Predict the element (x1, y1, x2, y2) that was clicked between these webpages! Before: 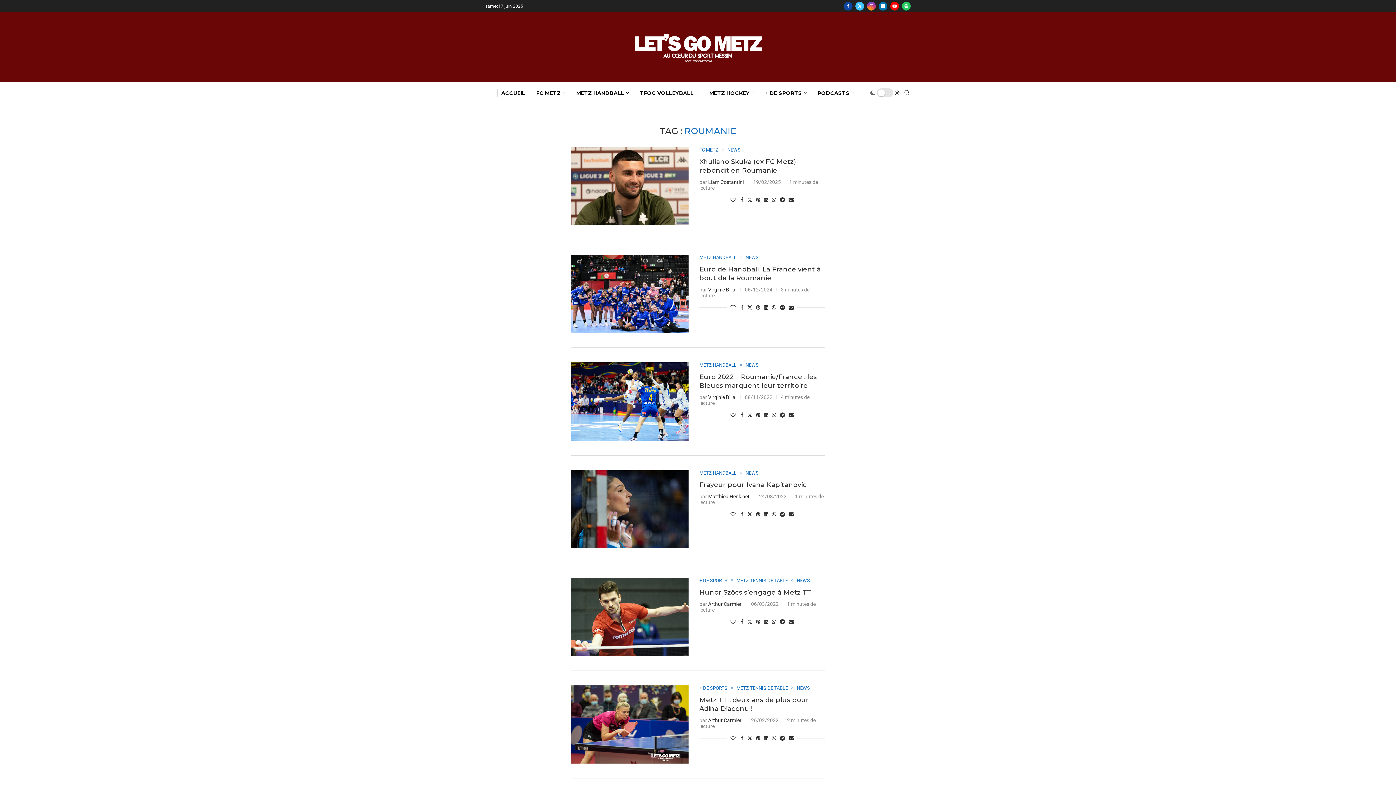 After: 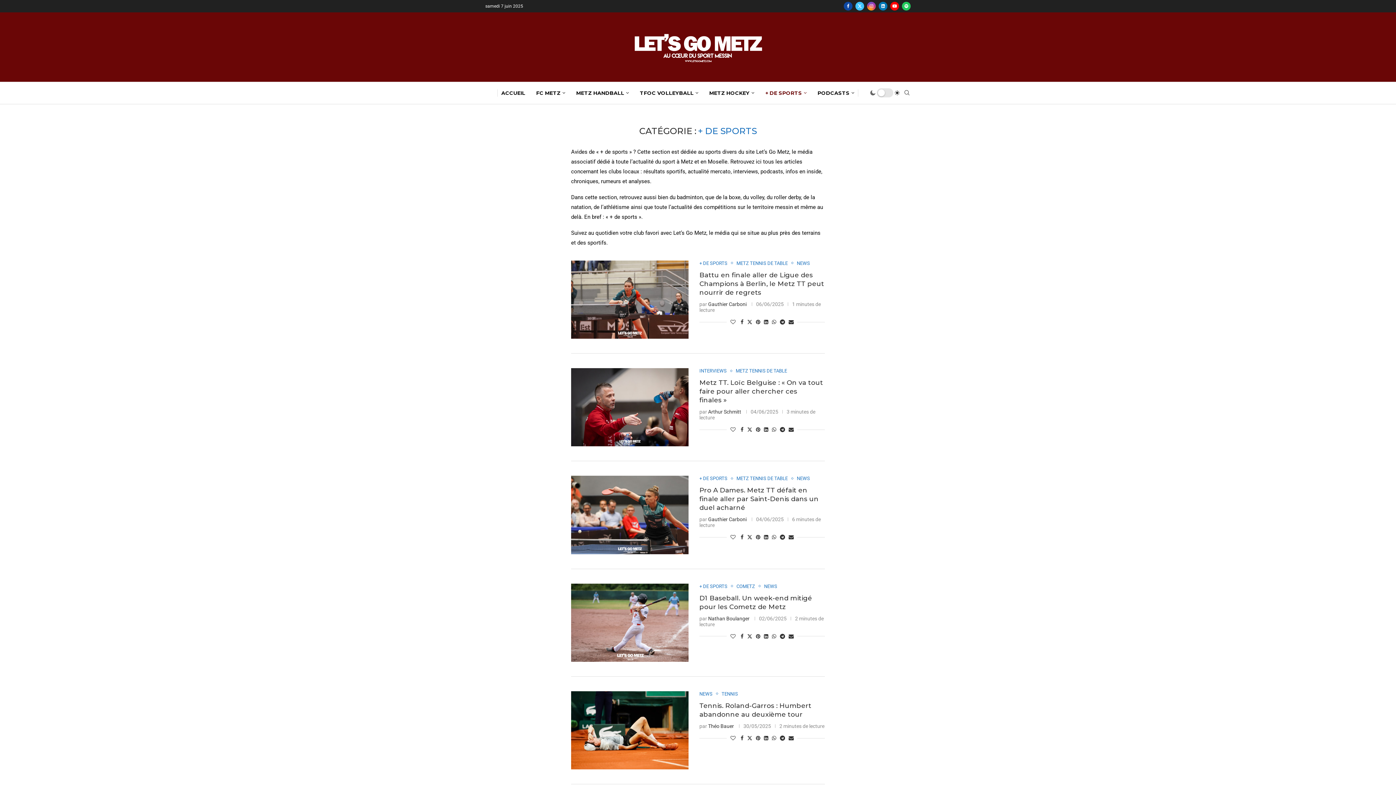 Action: label: + DE SPORTS bbox: (699, 685, 731, 691)